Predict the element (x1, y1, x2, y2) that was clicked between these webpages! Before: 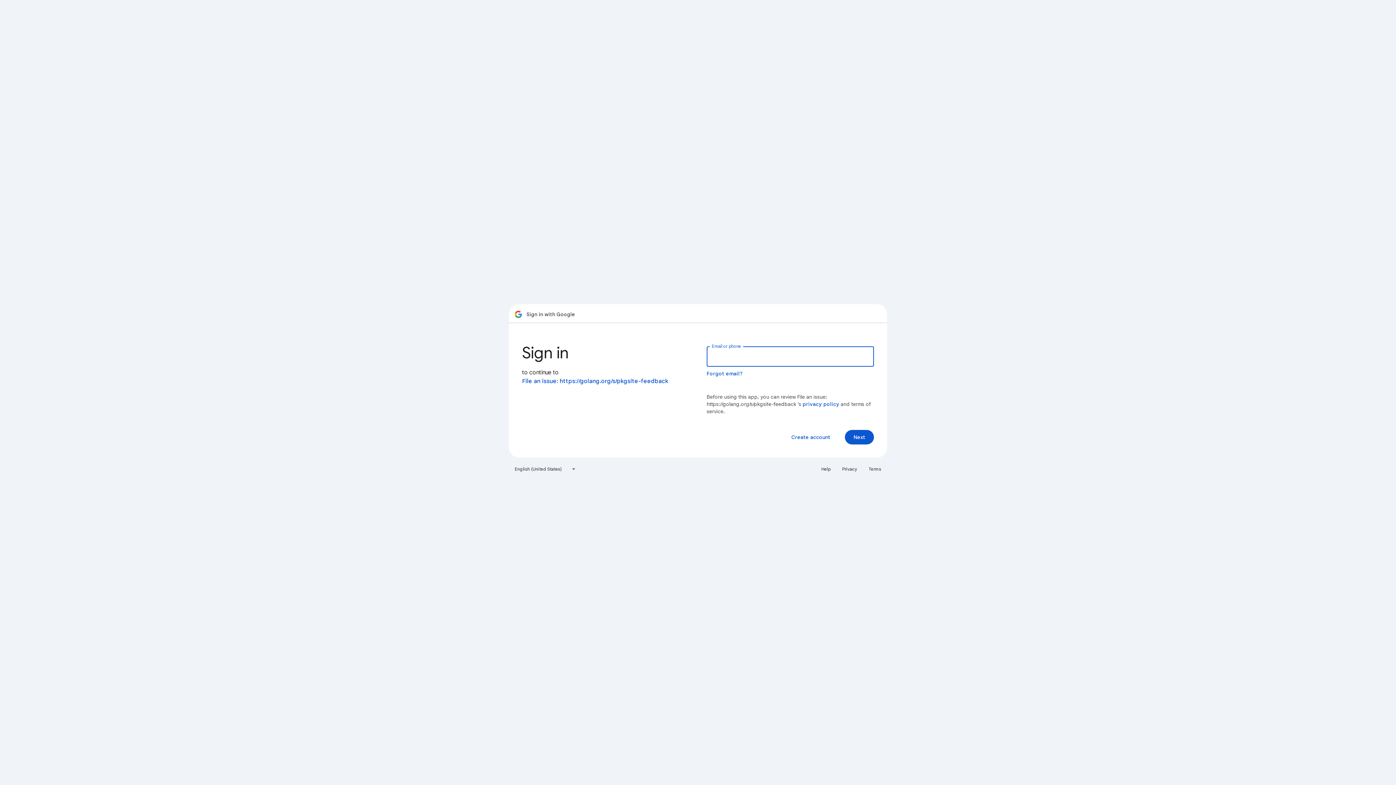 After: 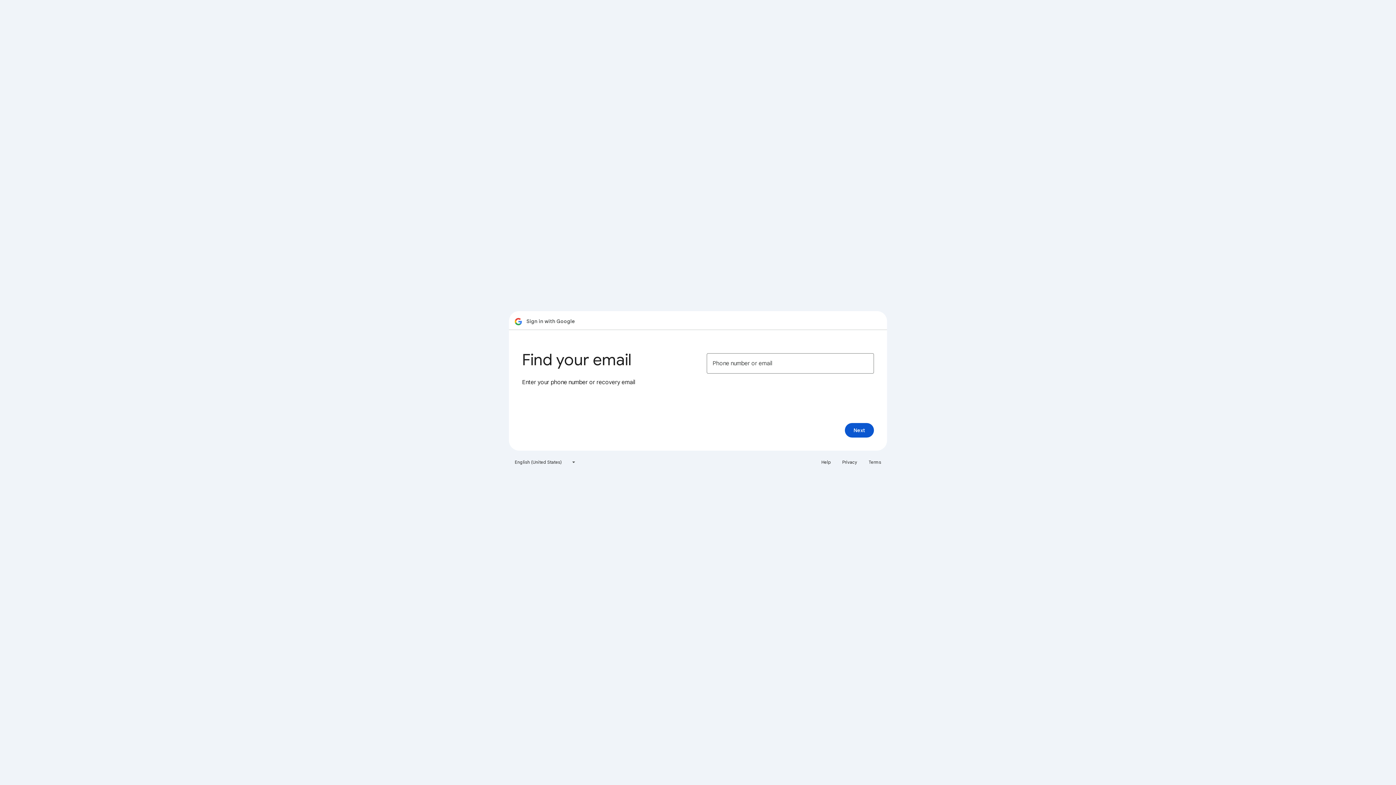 Action: bbox: (706, 370, 743, 377) label: Forgot email?